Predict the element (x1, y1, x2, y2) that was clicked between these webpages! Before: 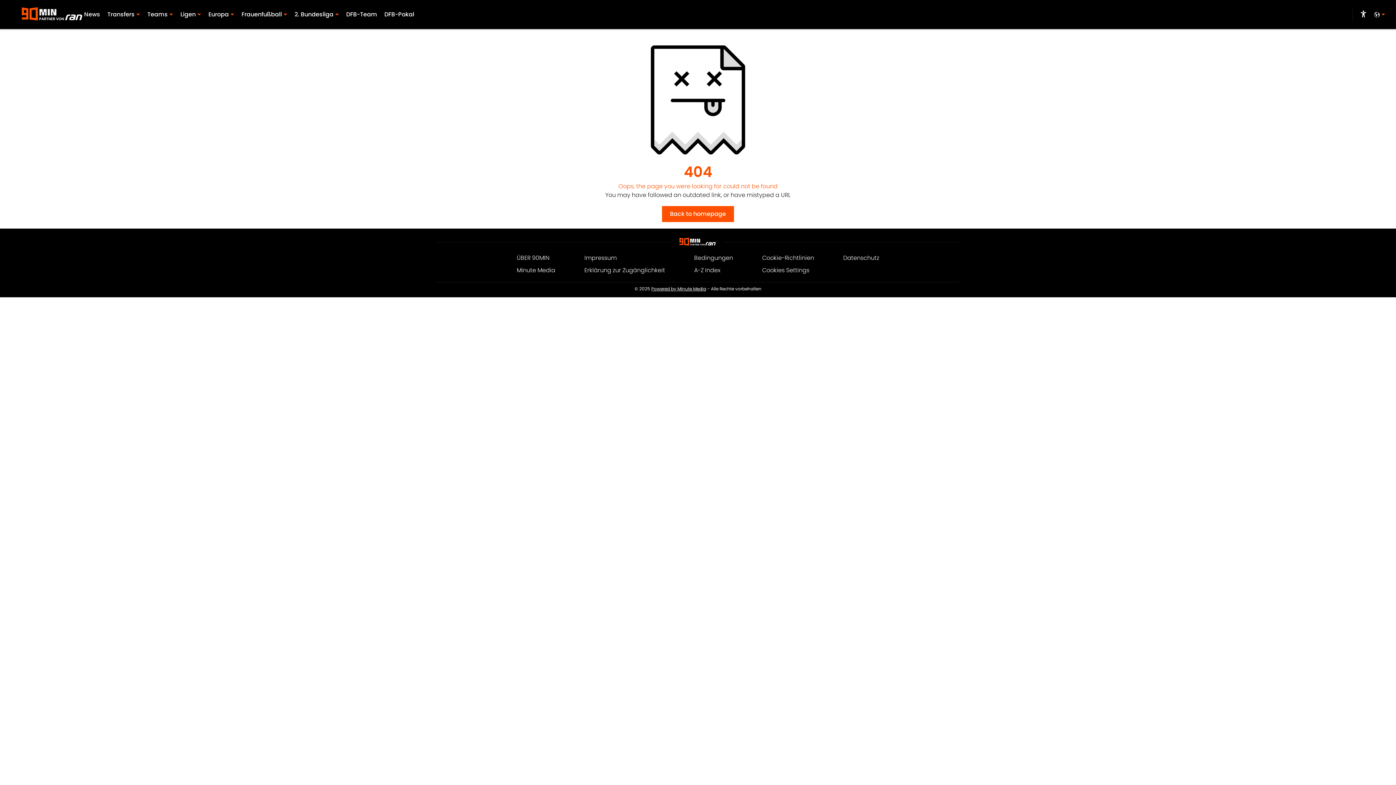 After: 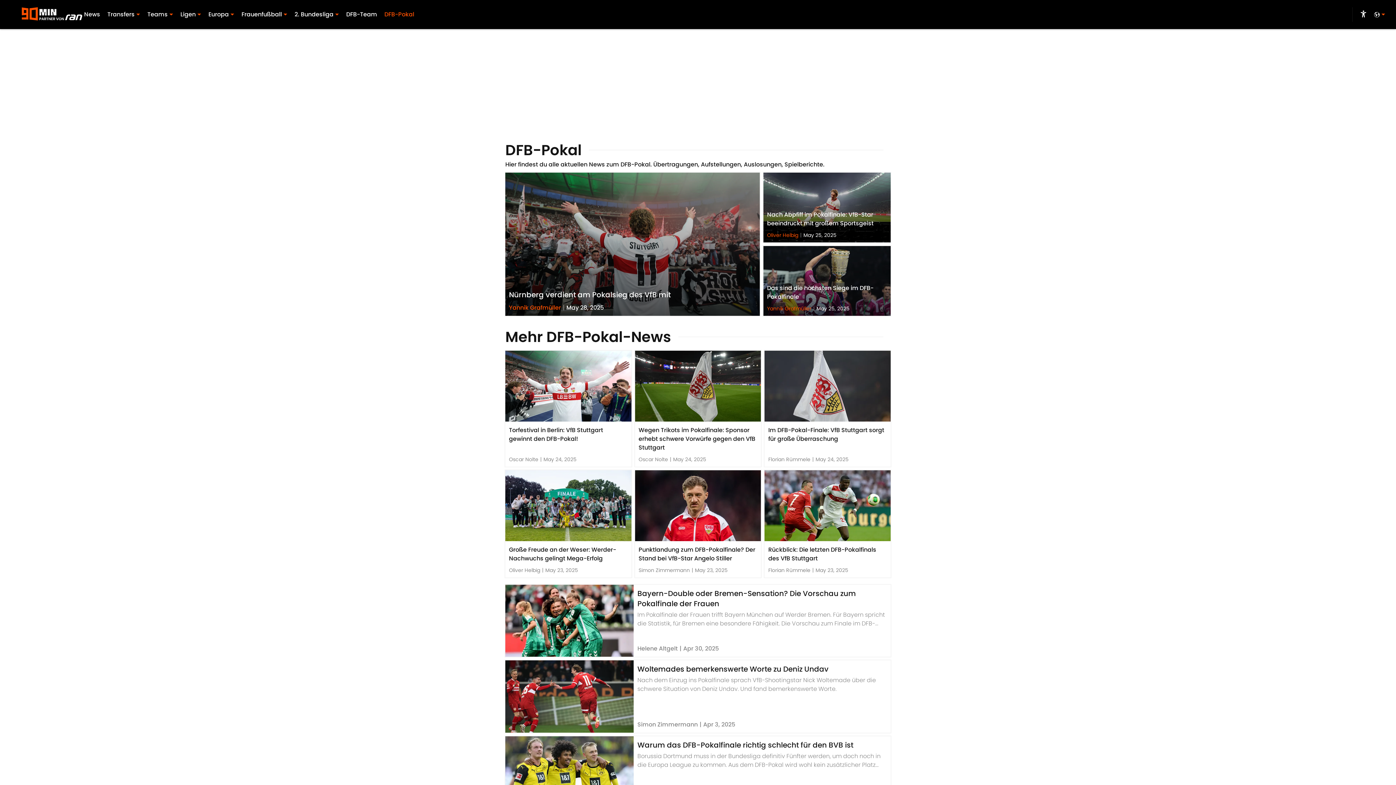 Action: bbox: (384, 10, 414, 18) label: DFB-Pokal